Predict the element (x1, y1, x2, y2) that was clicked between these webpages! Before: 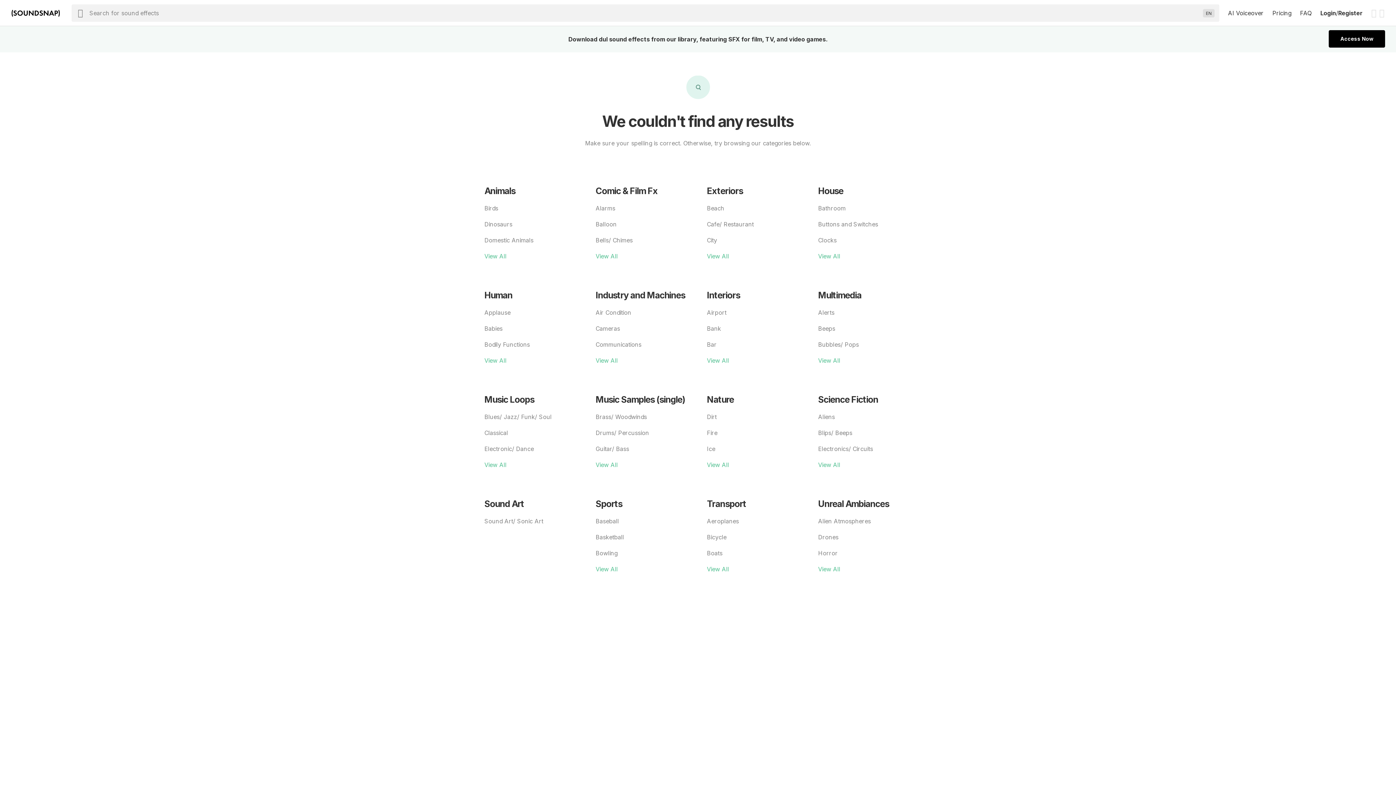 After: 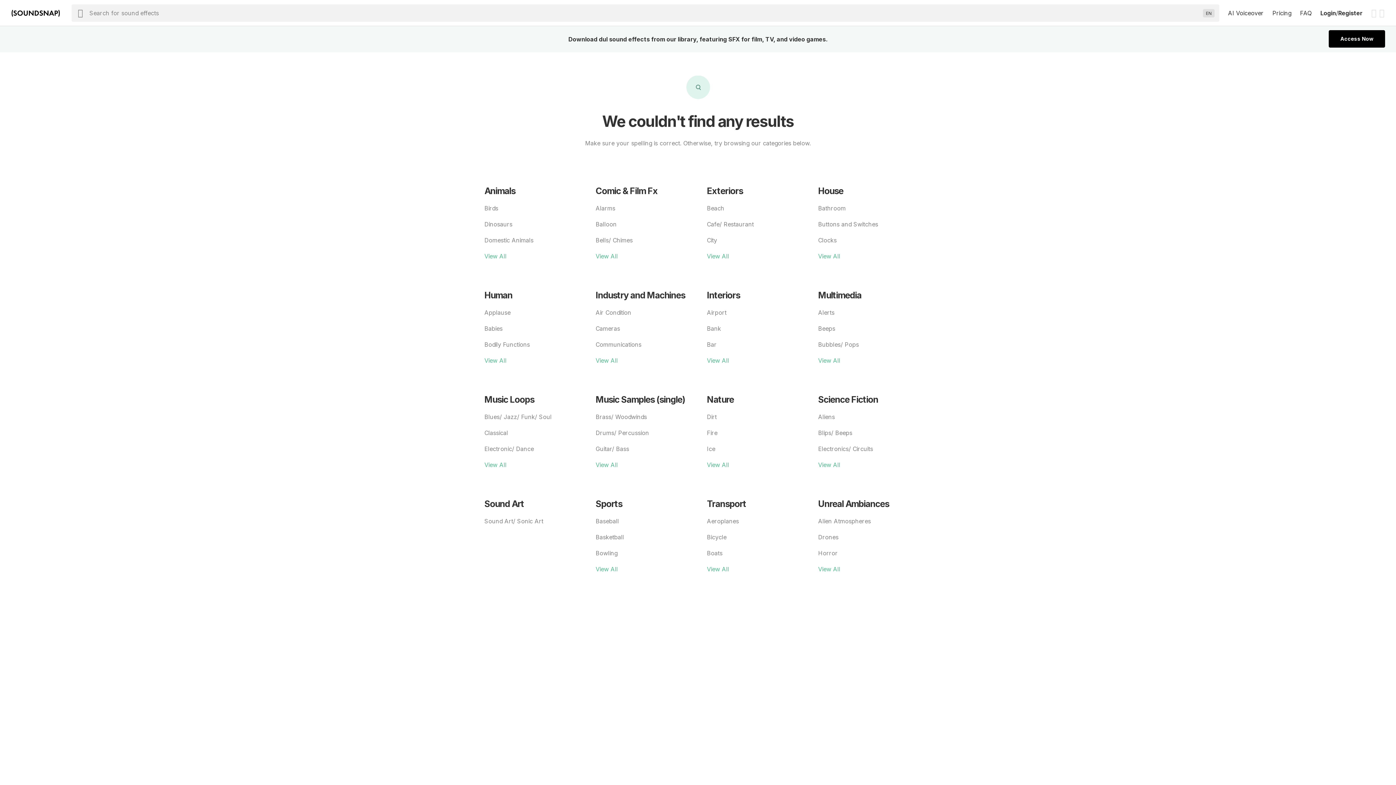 Action: bbox: (595, 565, 617, 573) label: View All